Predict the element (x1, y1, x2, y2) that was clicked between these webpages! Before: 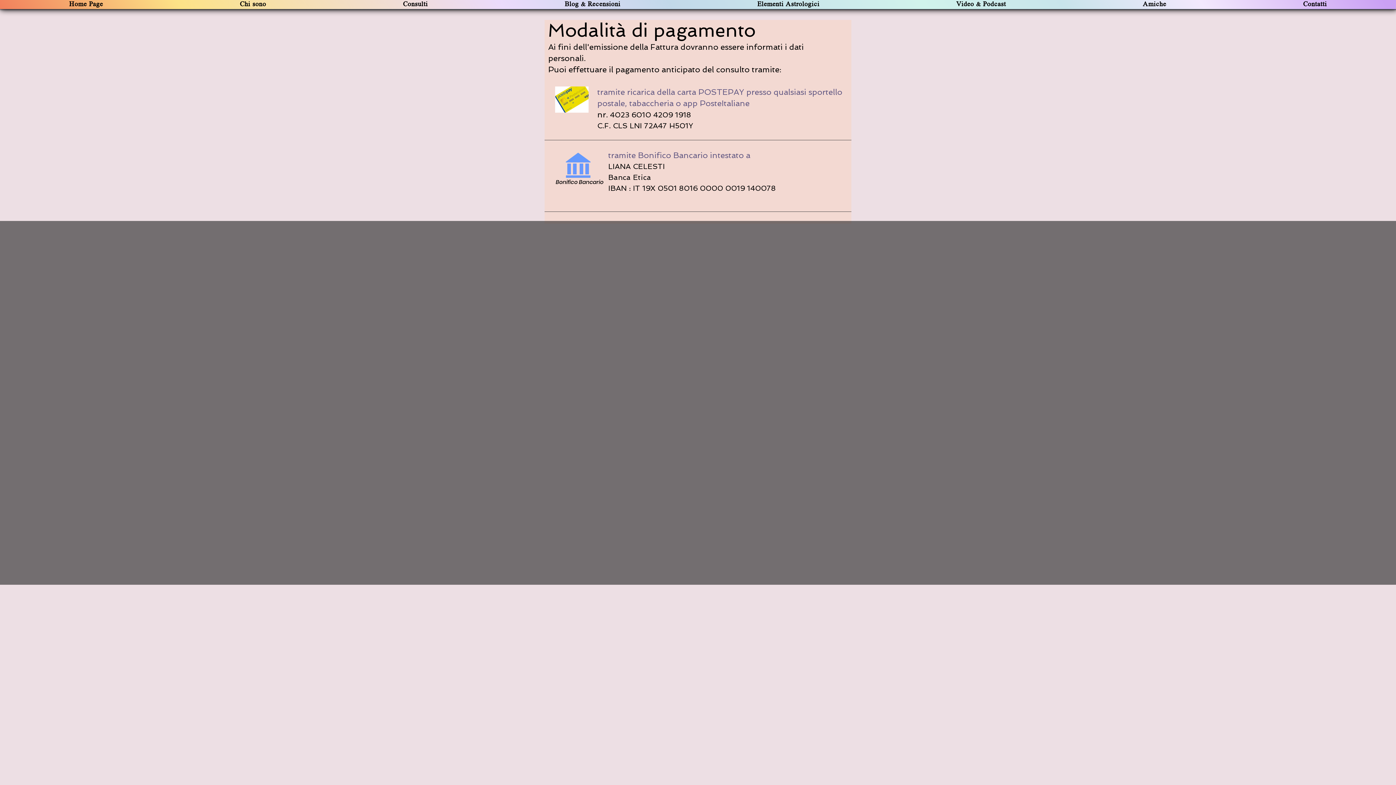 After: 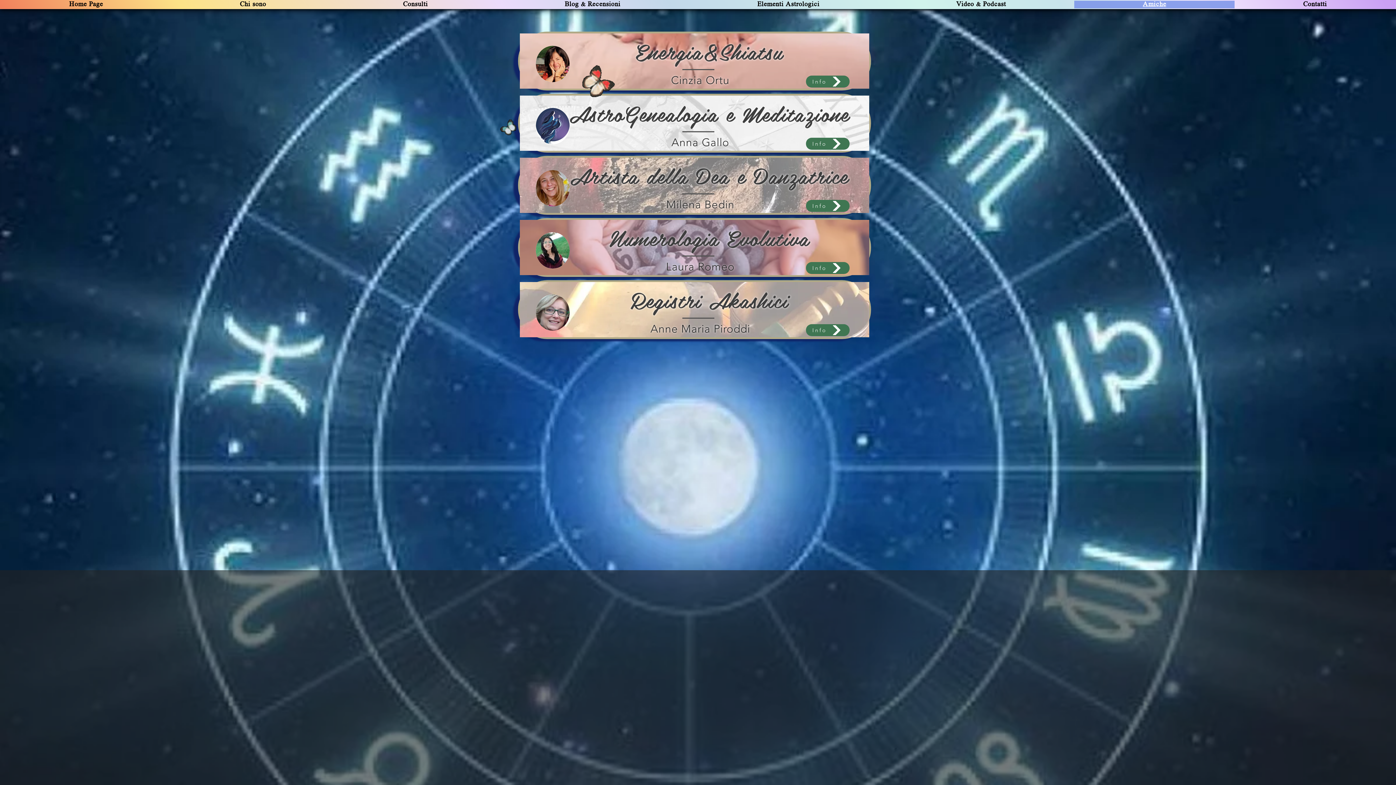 Action: bbox: (1074, 0, 1235, 8) label: Amiche